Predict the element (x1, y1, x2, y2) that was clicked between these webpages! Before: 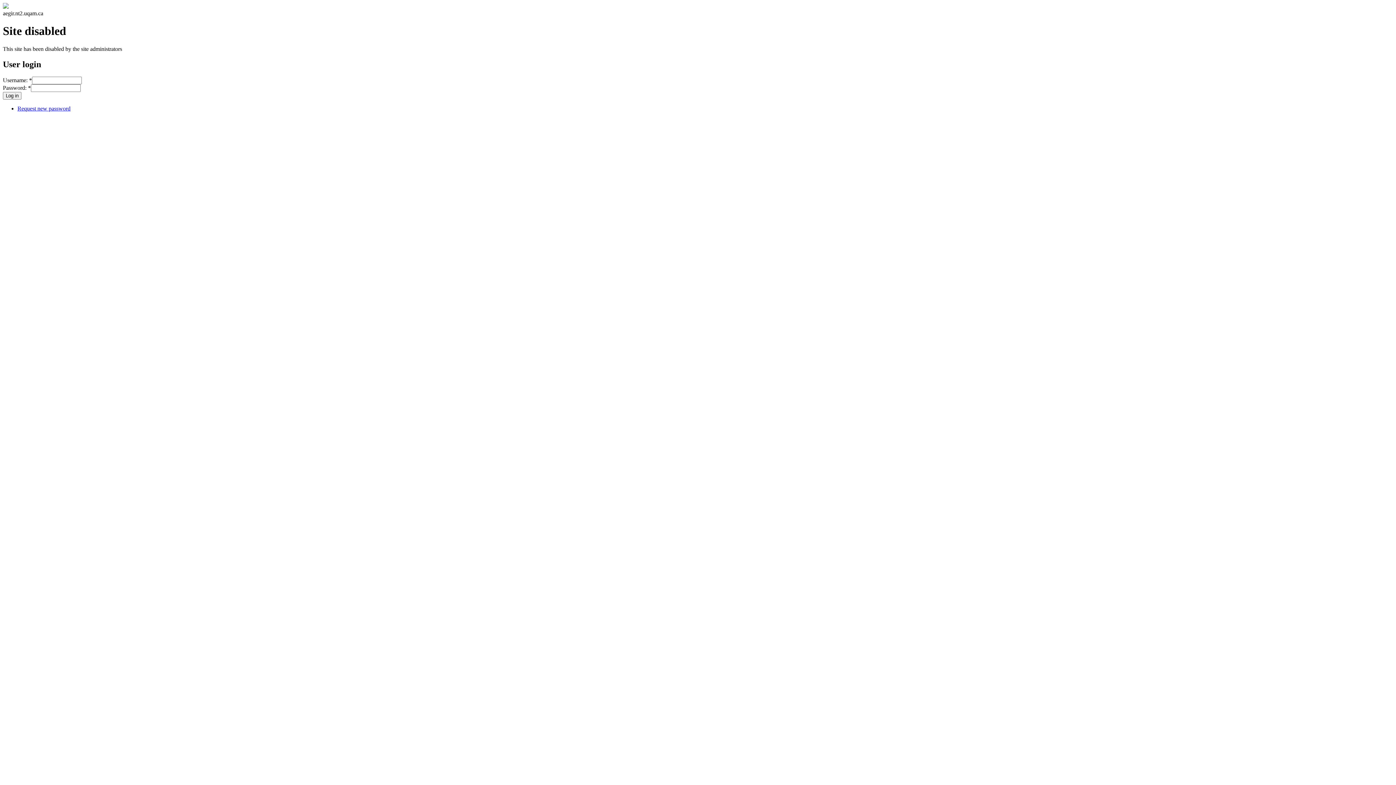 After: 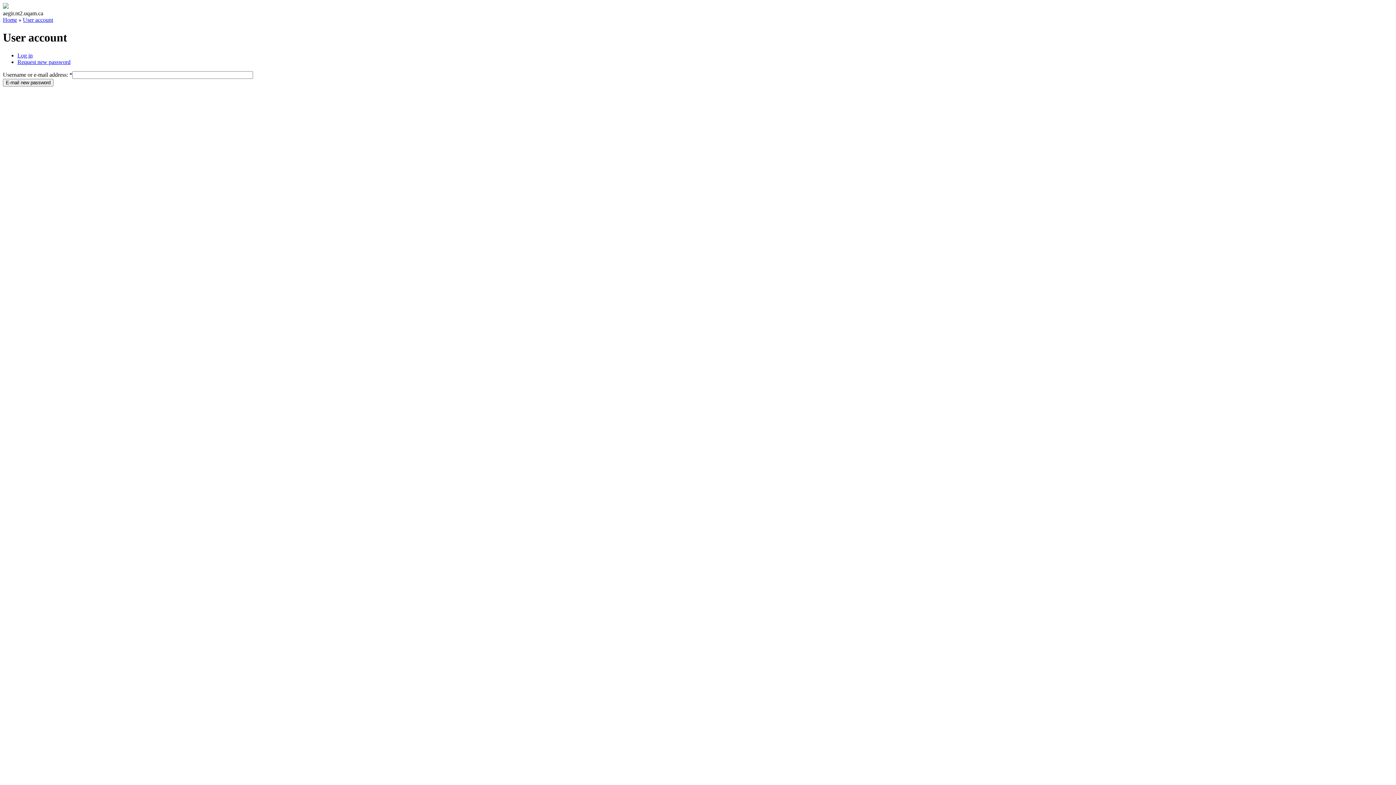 Action: label: Request new password bbox: (17, 105, 70, 111)